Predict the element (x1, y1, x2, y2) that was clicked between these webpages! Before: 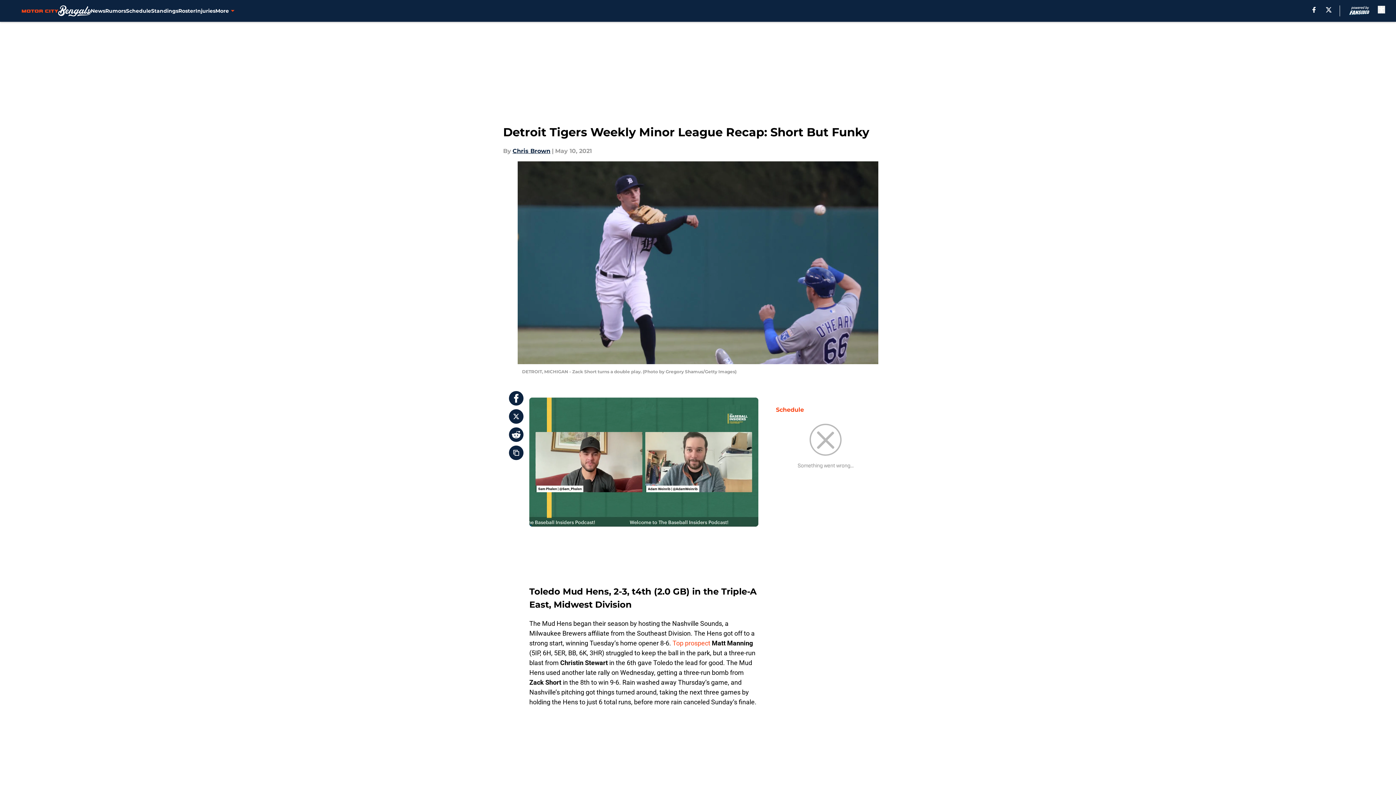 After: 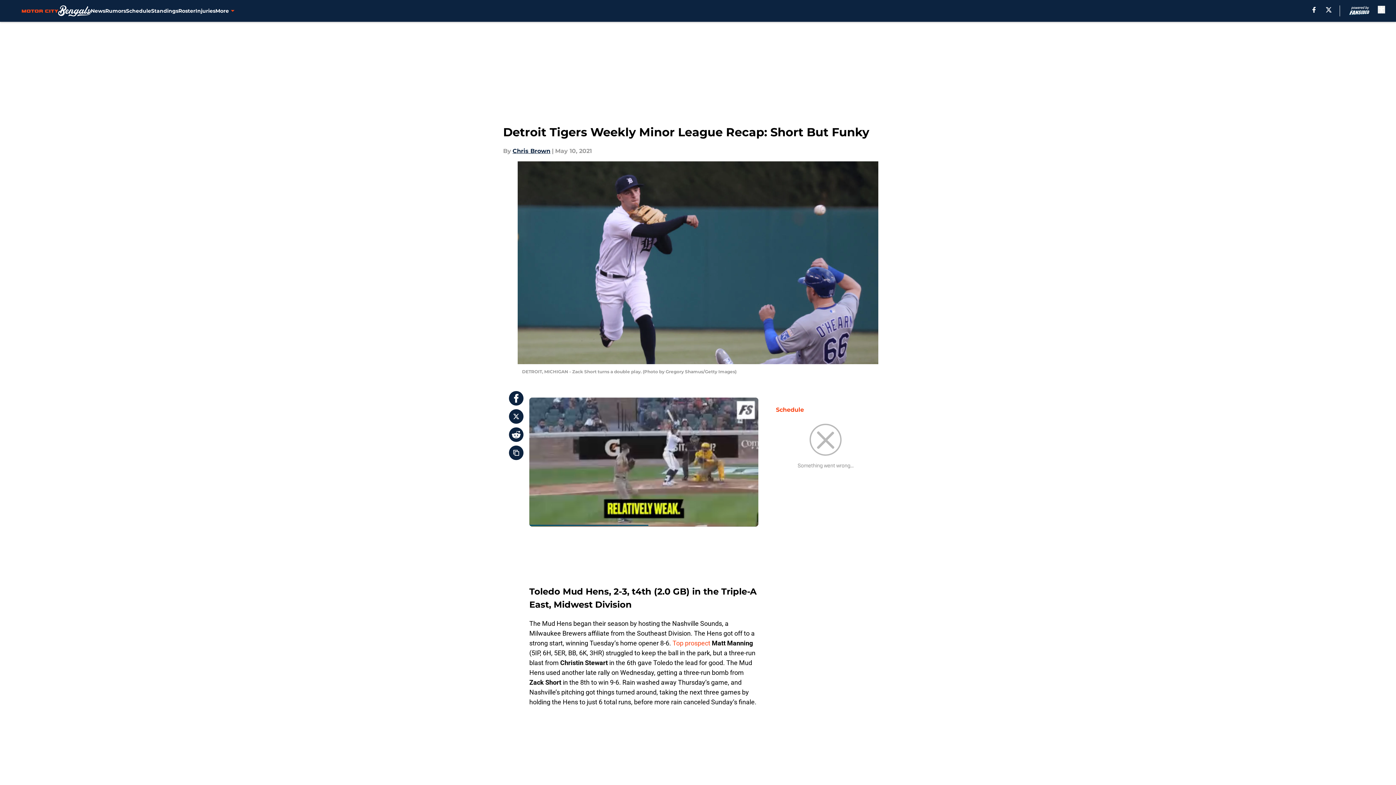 Action: bbox: (1312, 6, 1316, 12) label: facebook